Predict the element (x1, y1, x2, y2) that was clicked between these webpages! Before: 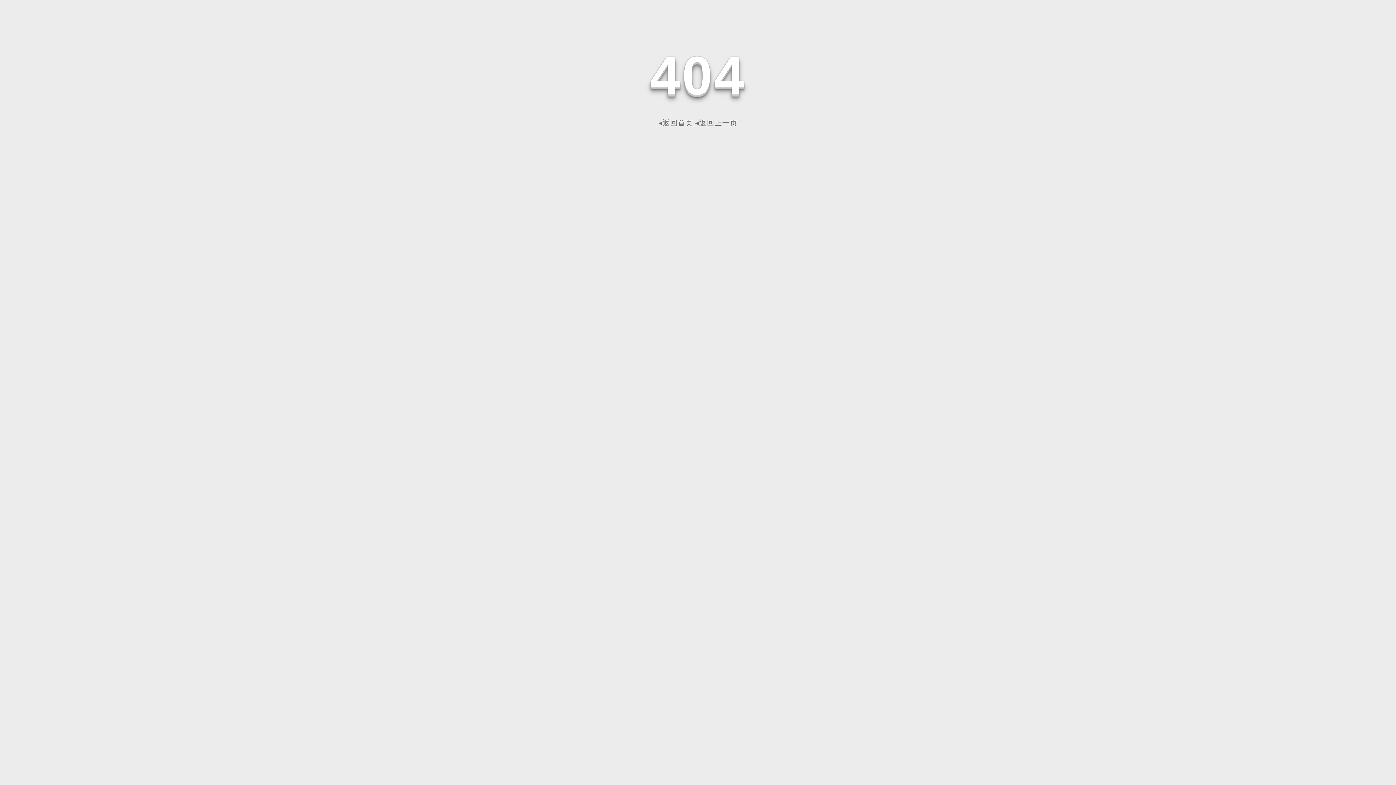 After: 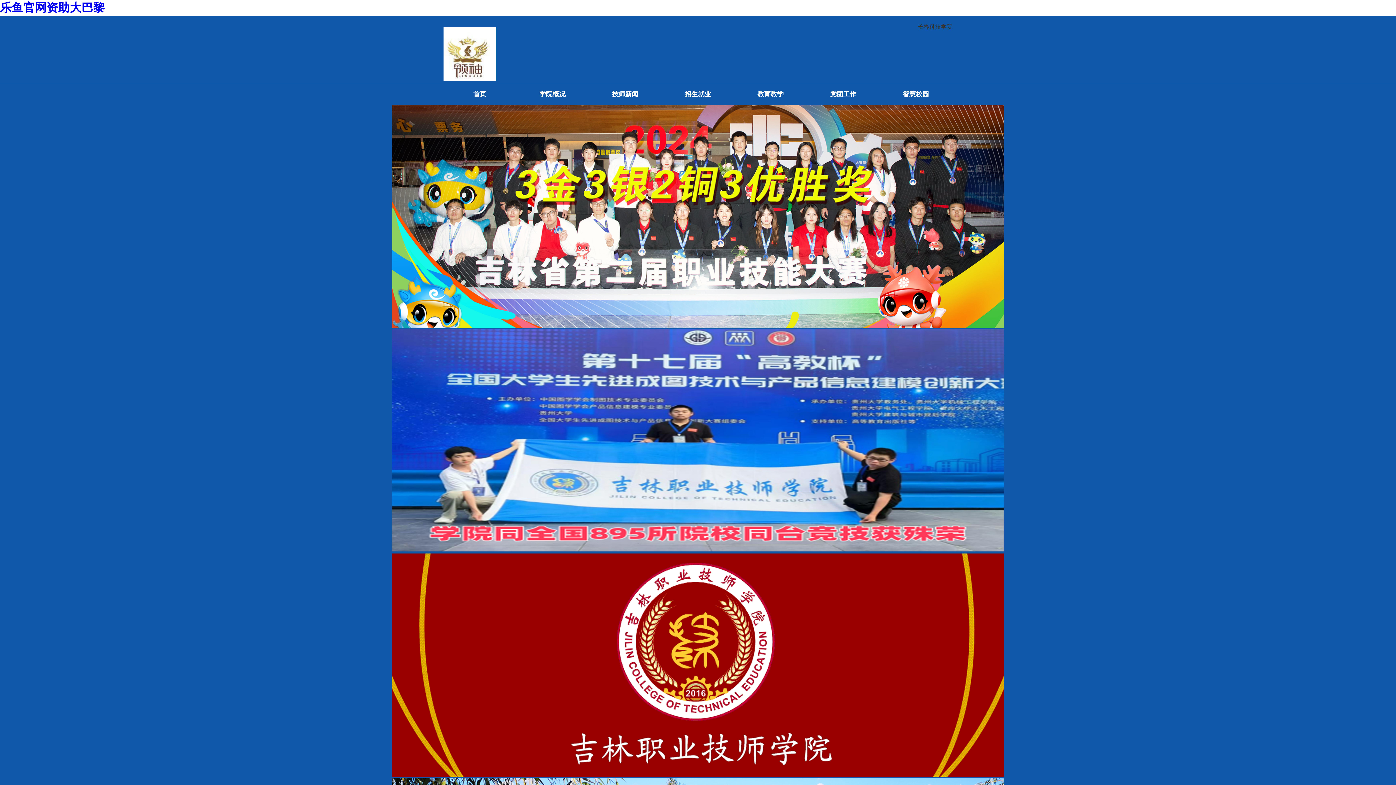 Action: bbox: (658, 118, 693, 126) label: ◂返回首页